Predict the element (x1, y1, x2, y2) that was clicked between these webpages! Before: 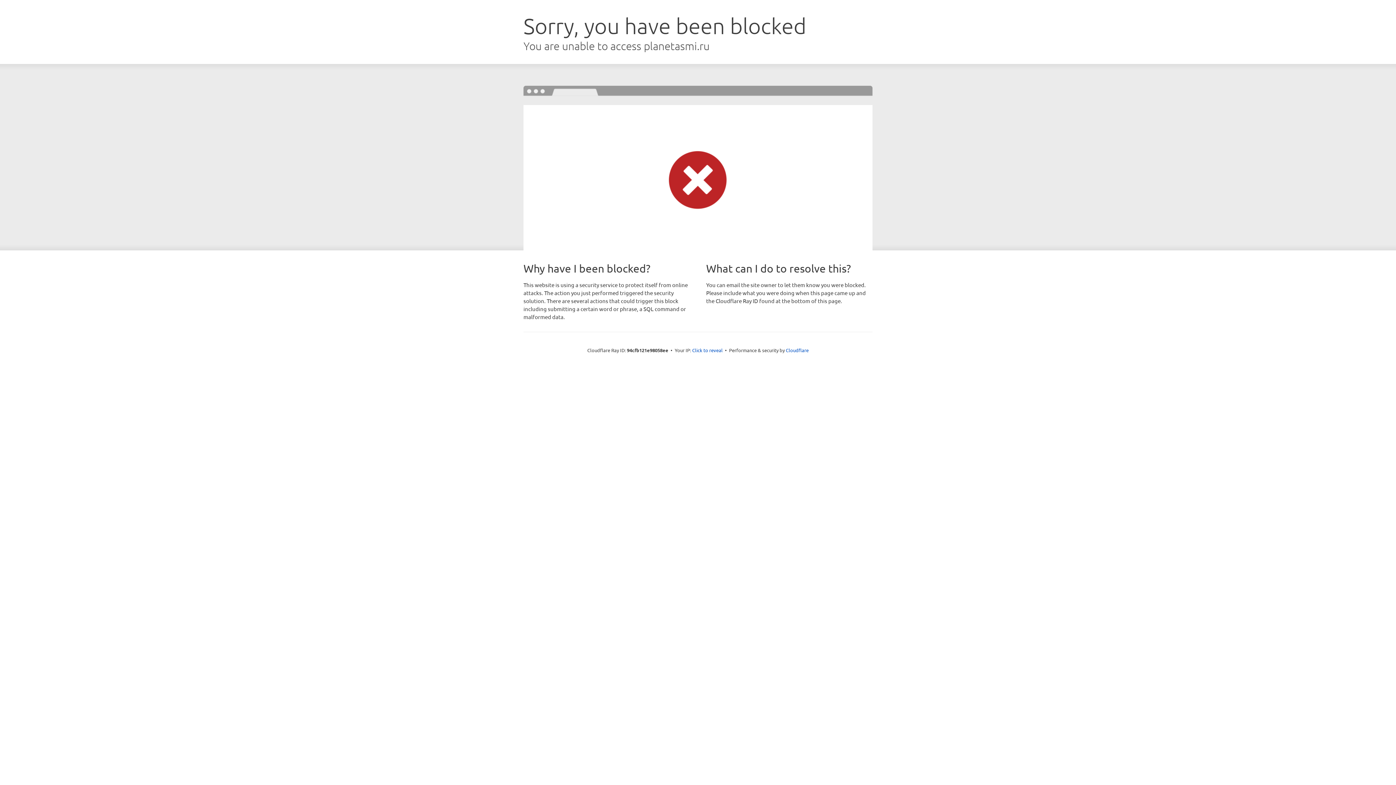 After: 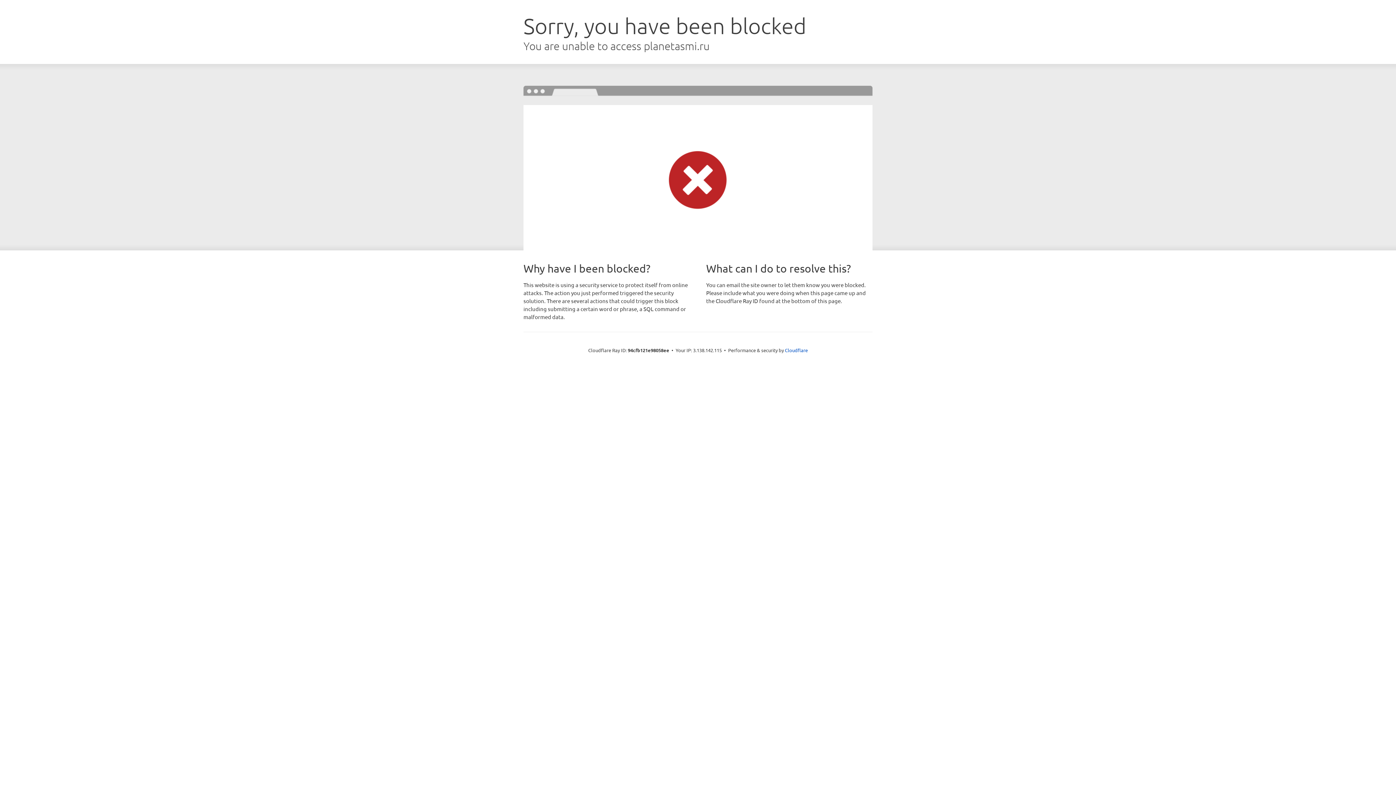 Action: bbox: (692, 346, 722, 353) label: Click to reveal